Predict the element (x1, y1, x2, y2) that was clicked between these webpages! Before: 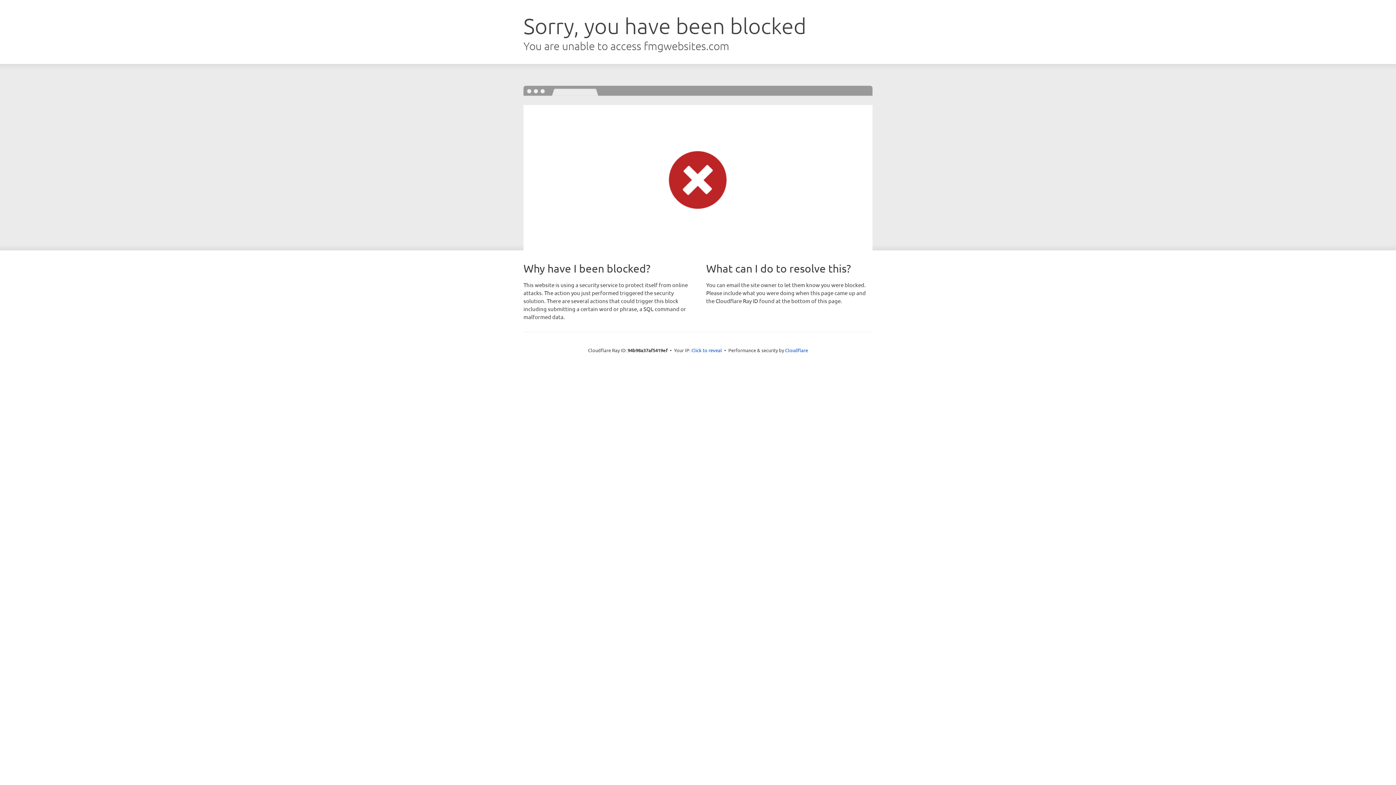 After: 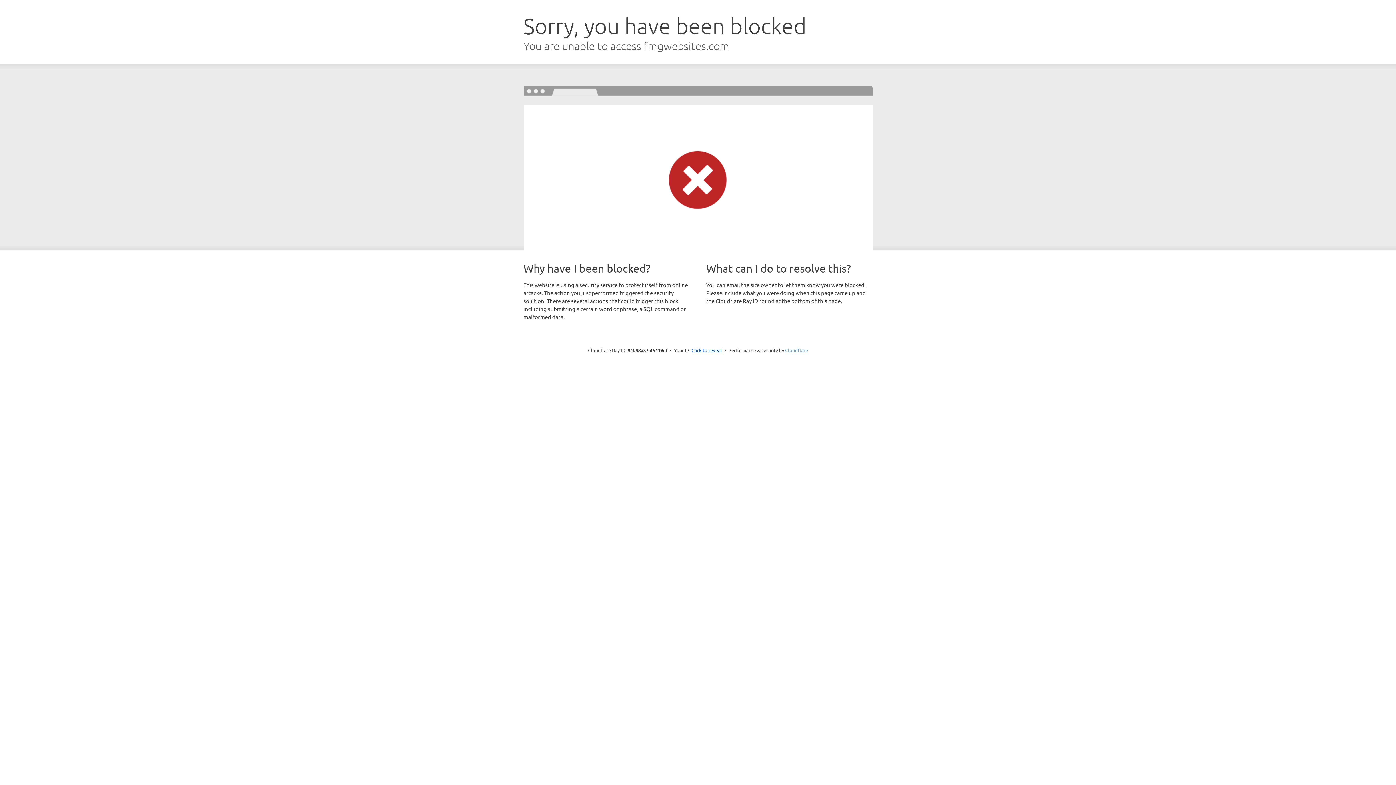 Action: bbox: (785, 347, 808, 353) label: Cloudflare